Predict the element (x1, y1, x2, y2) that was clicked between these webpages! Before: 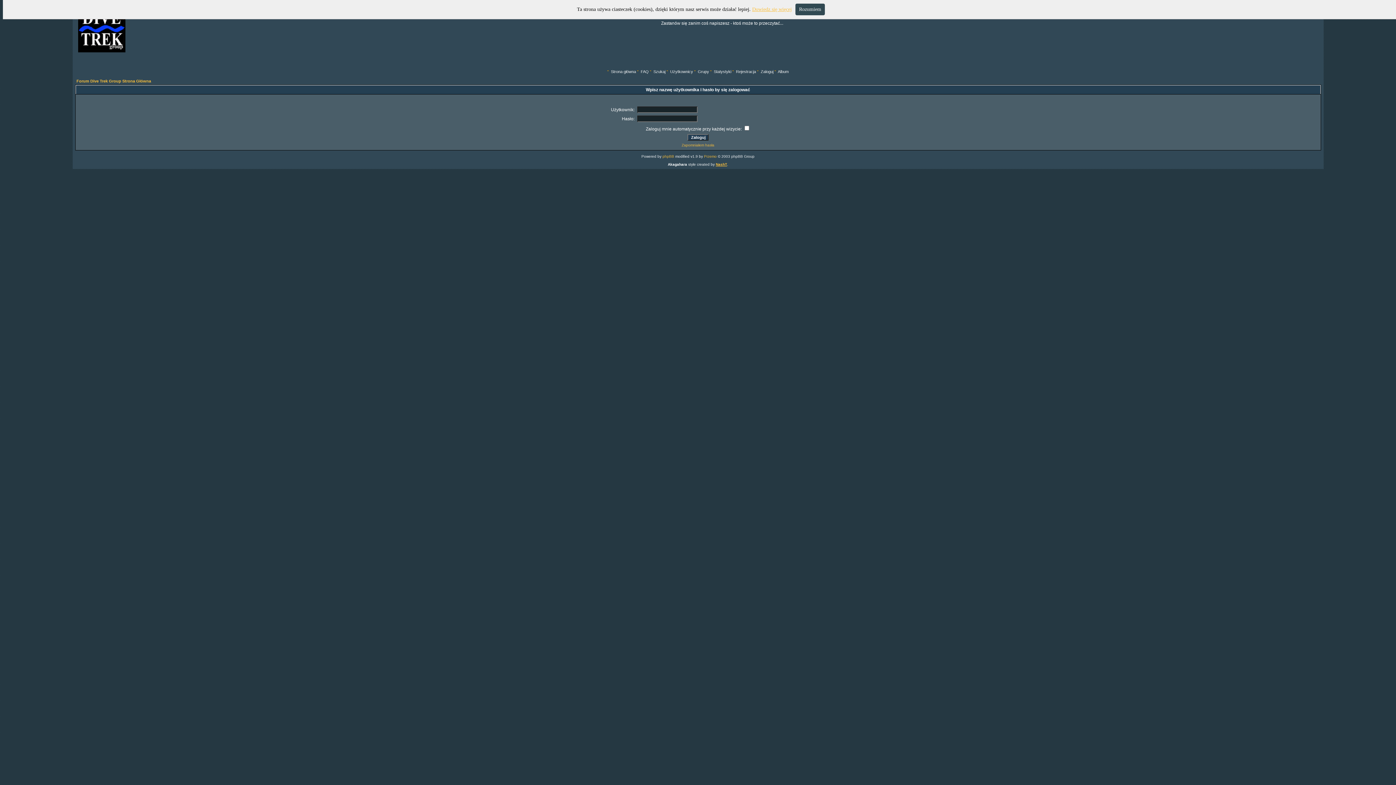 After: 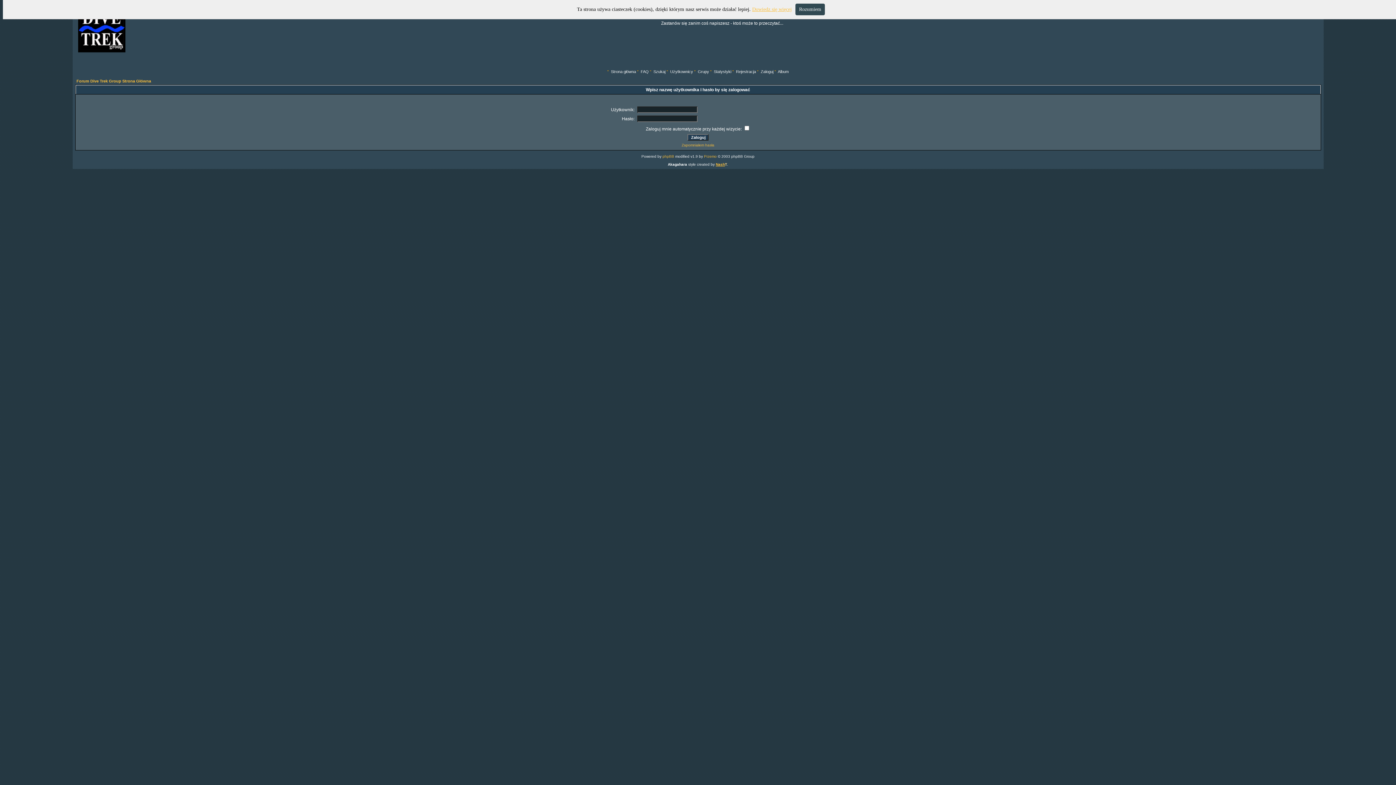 Action: label: T bbox: (725, 162, 727, 166)